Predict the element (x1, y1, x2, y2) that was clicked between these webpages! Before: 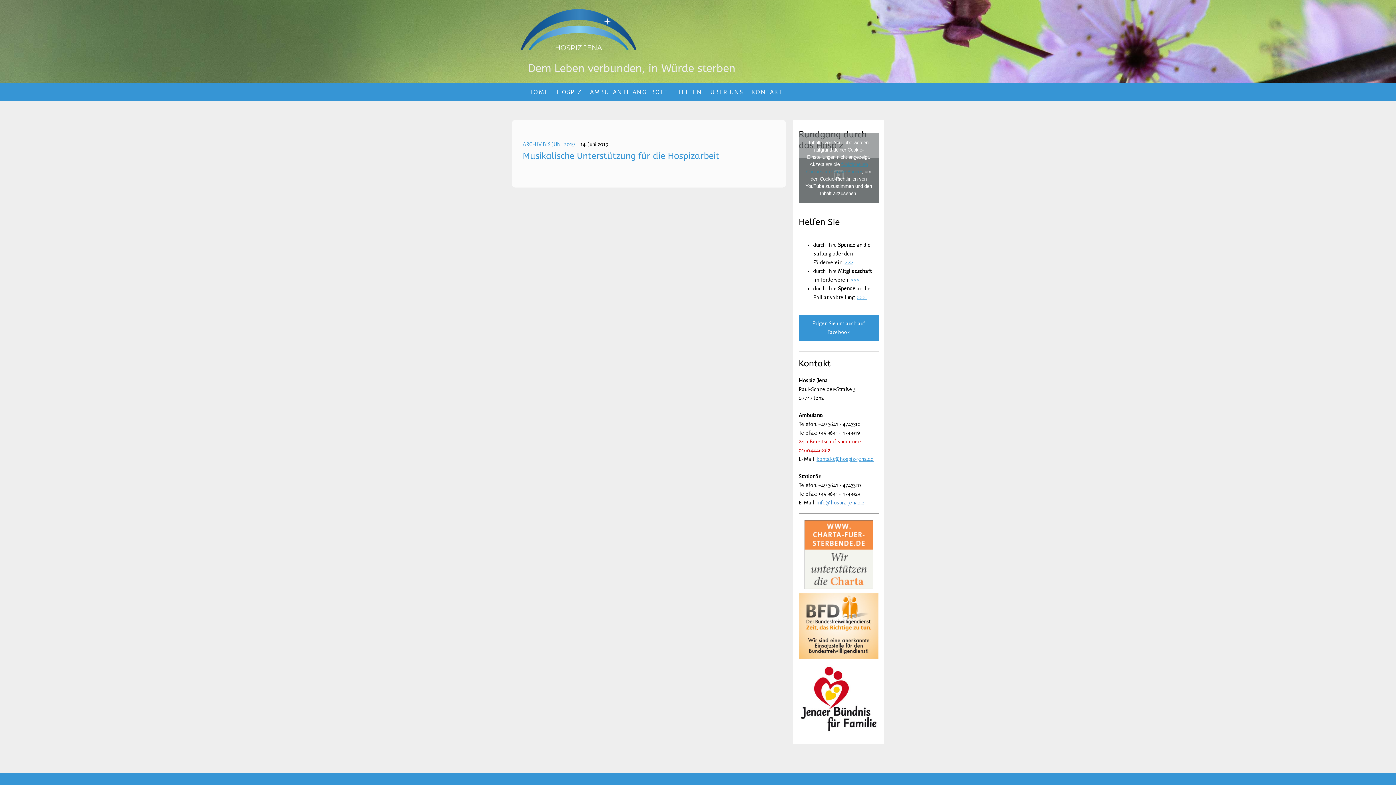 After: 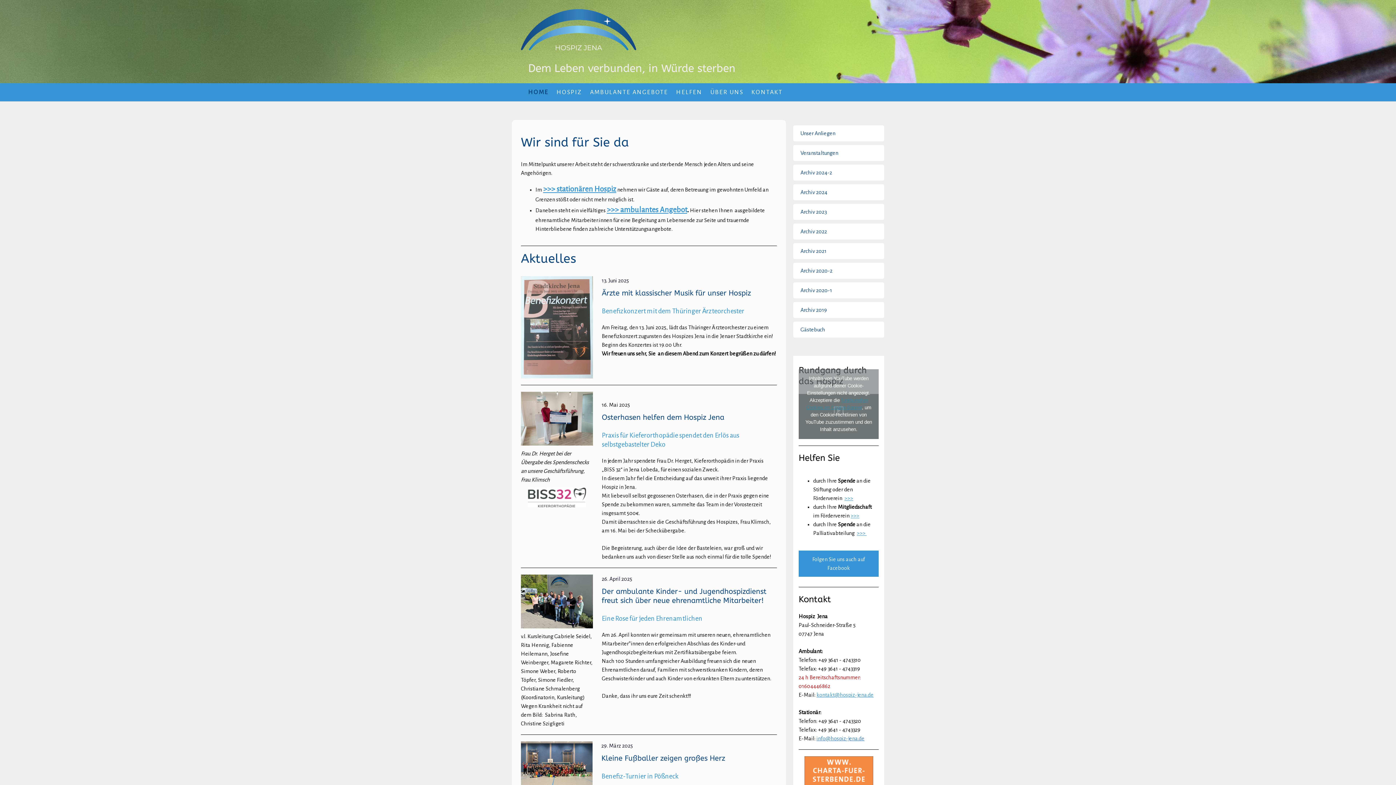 Action: label: HOME bbox: (524, 83, 552, 101)